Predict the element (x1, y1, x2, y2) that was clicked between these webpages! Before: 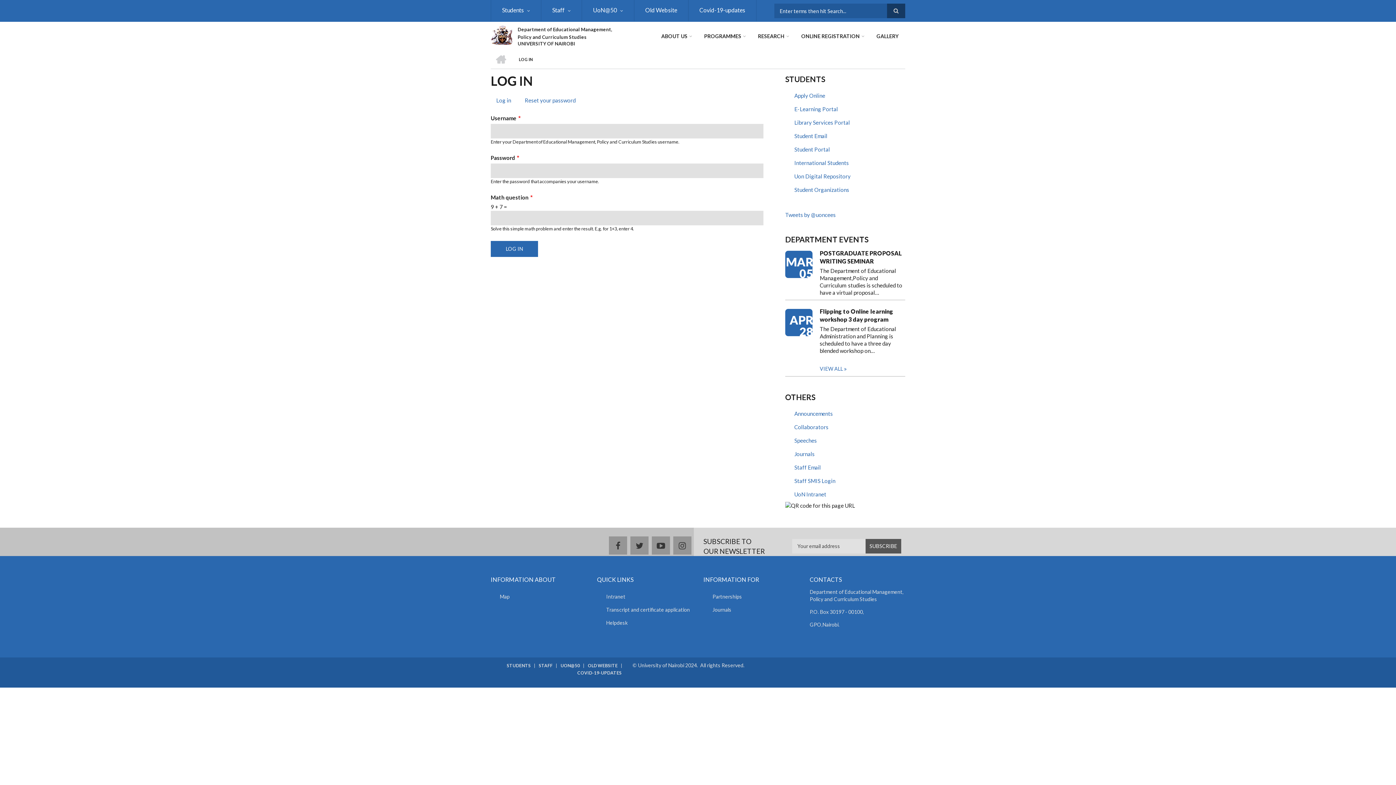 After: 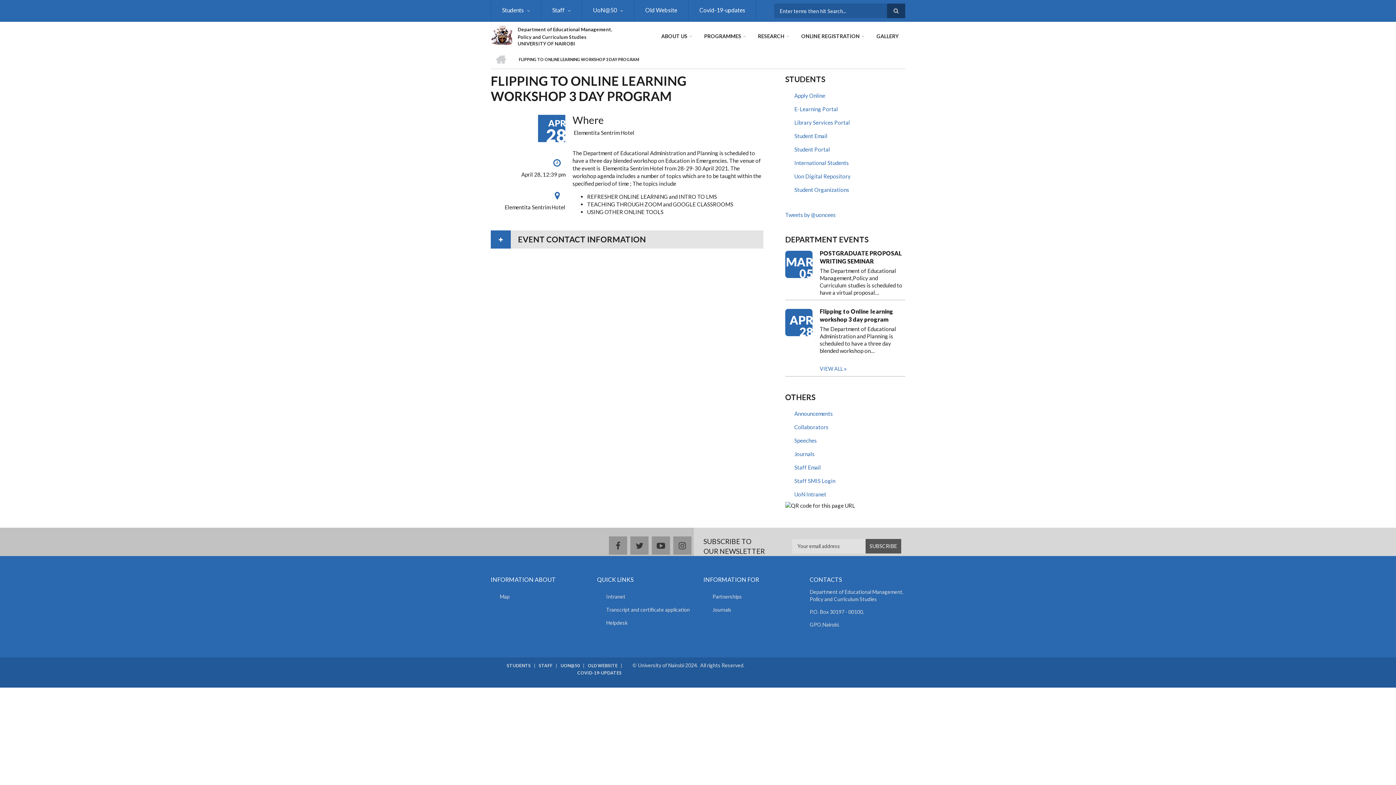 Action: label: Flipping to Online learning workshop 3 day program bbox: (820, 307, 905, 323)